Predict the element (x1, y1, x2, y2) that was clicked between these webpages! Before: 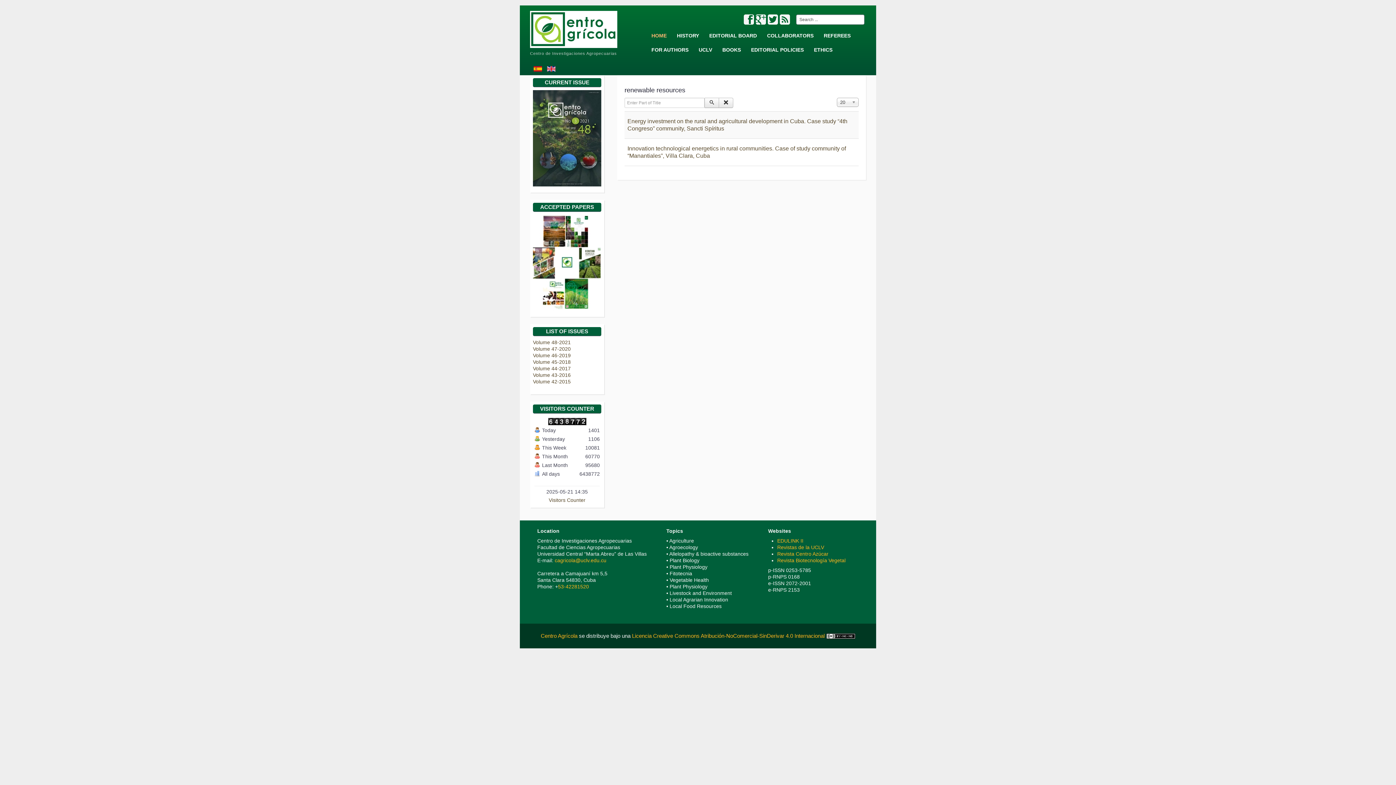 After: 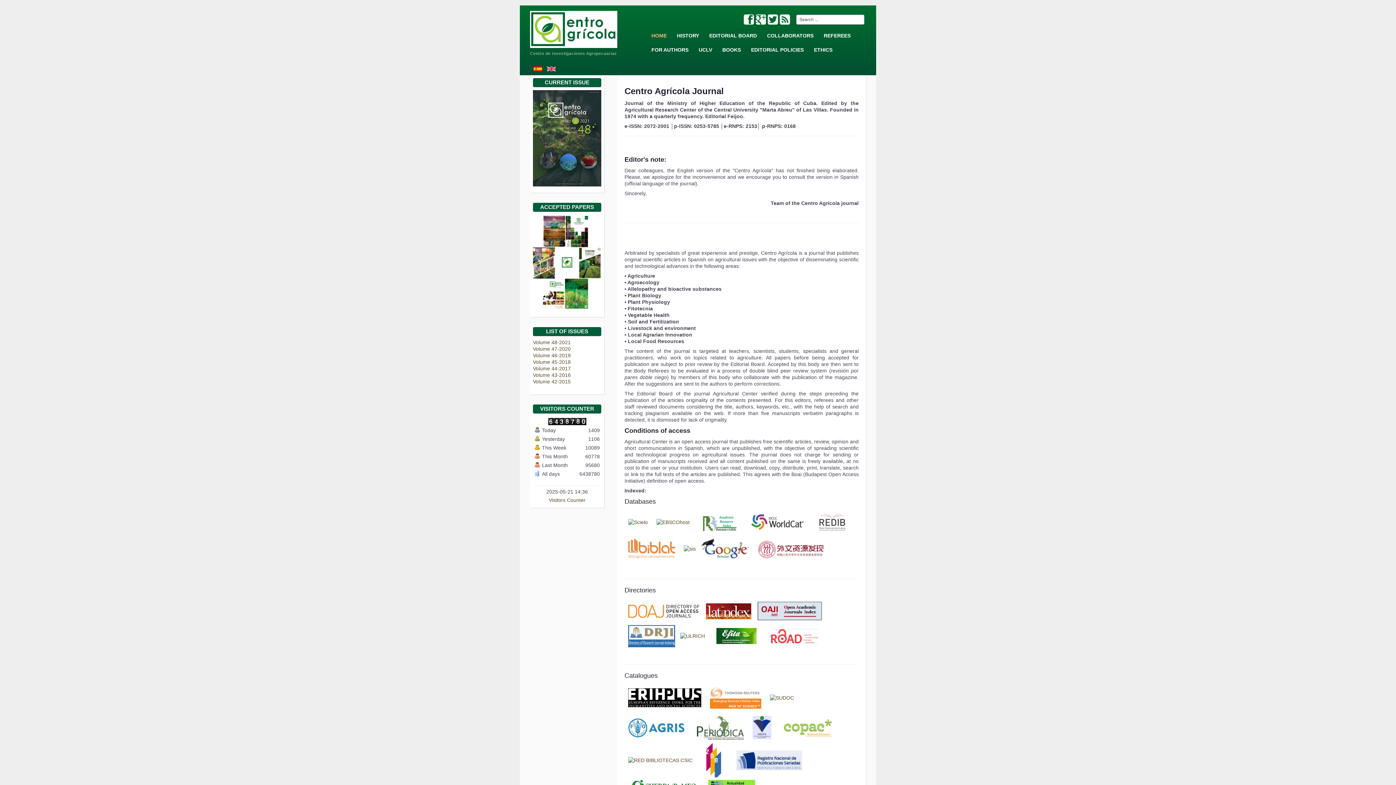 Action: bbox: (540, 633, 579, 639) label: Centro Agrícola 